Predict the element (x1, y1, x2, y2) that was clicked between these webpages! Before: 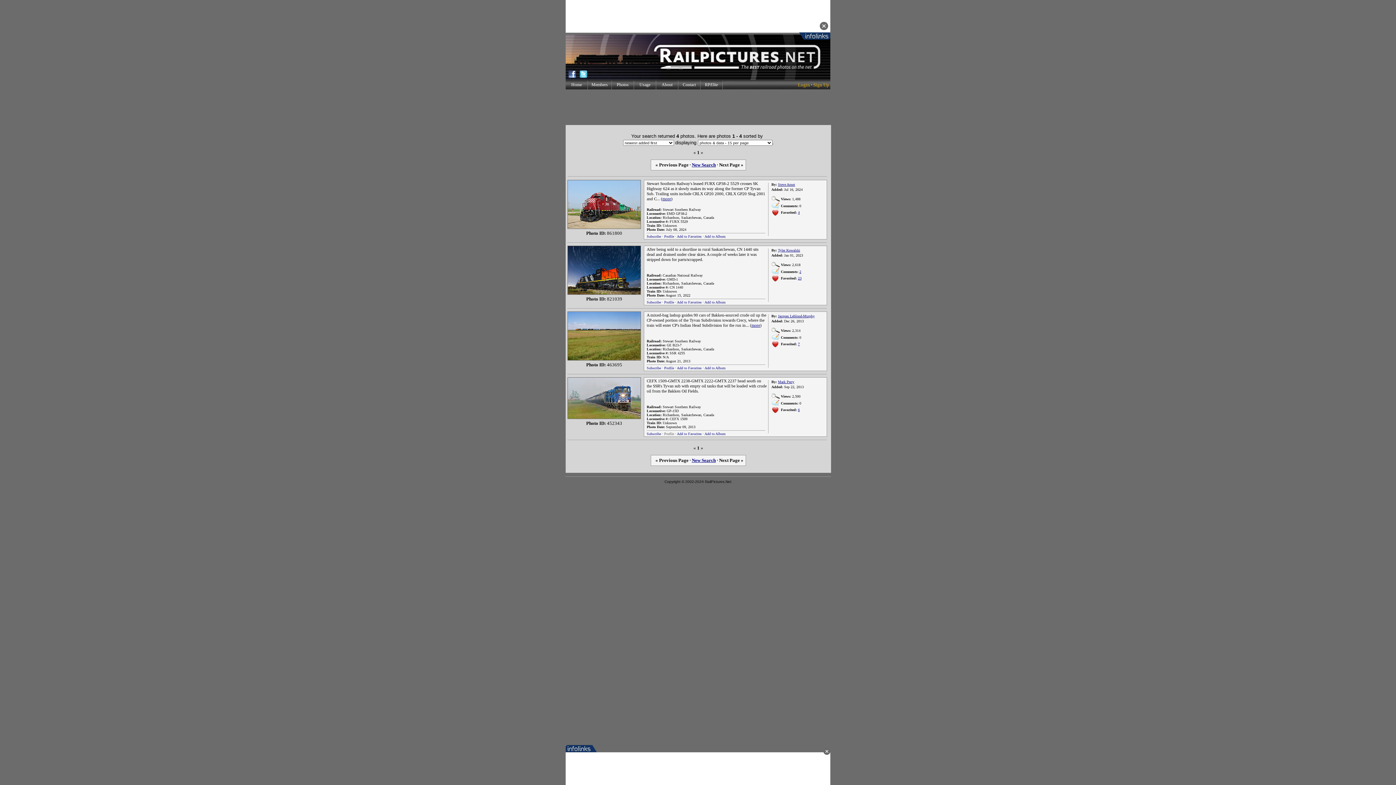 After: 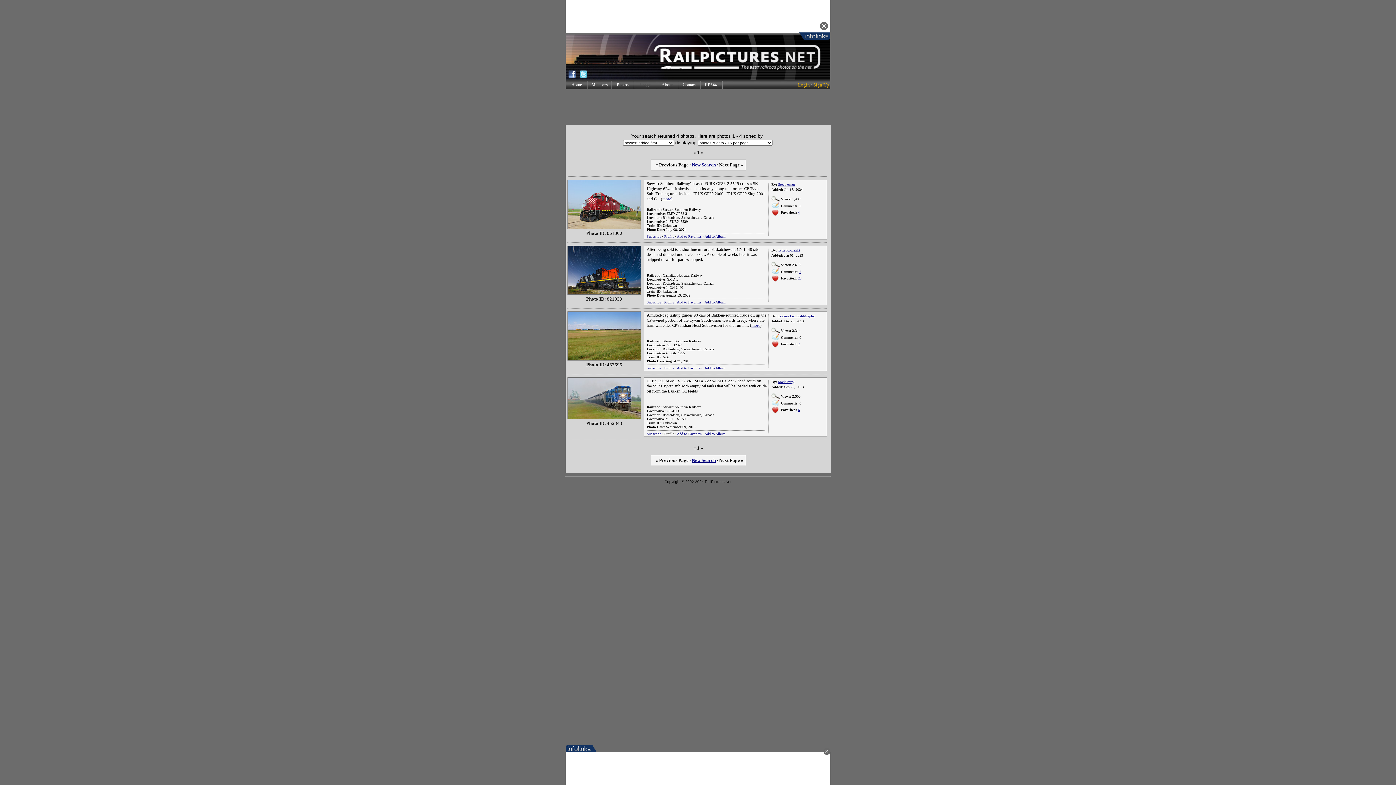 Action: bbox: (567, 323, 641, 329)